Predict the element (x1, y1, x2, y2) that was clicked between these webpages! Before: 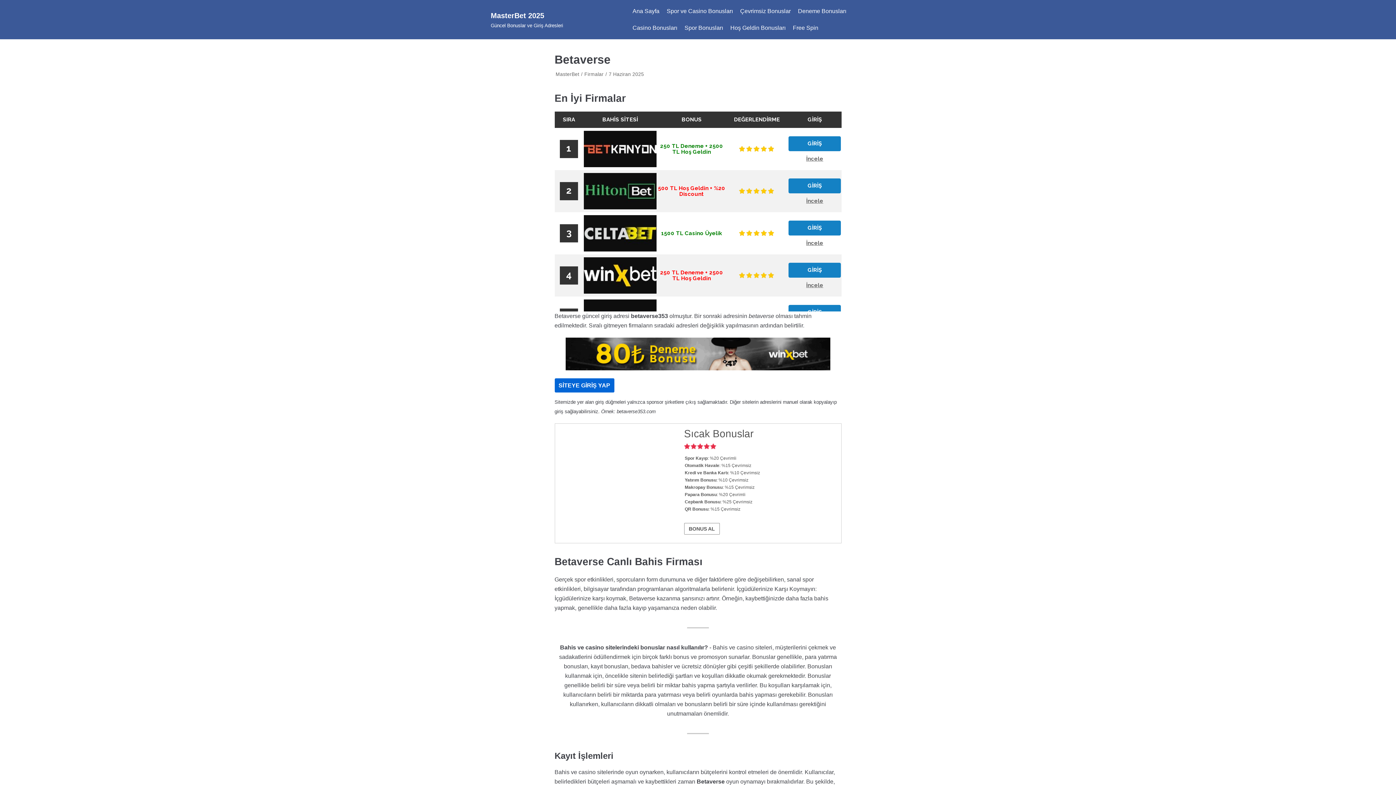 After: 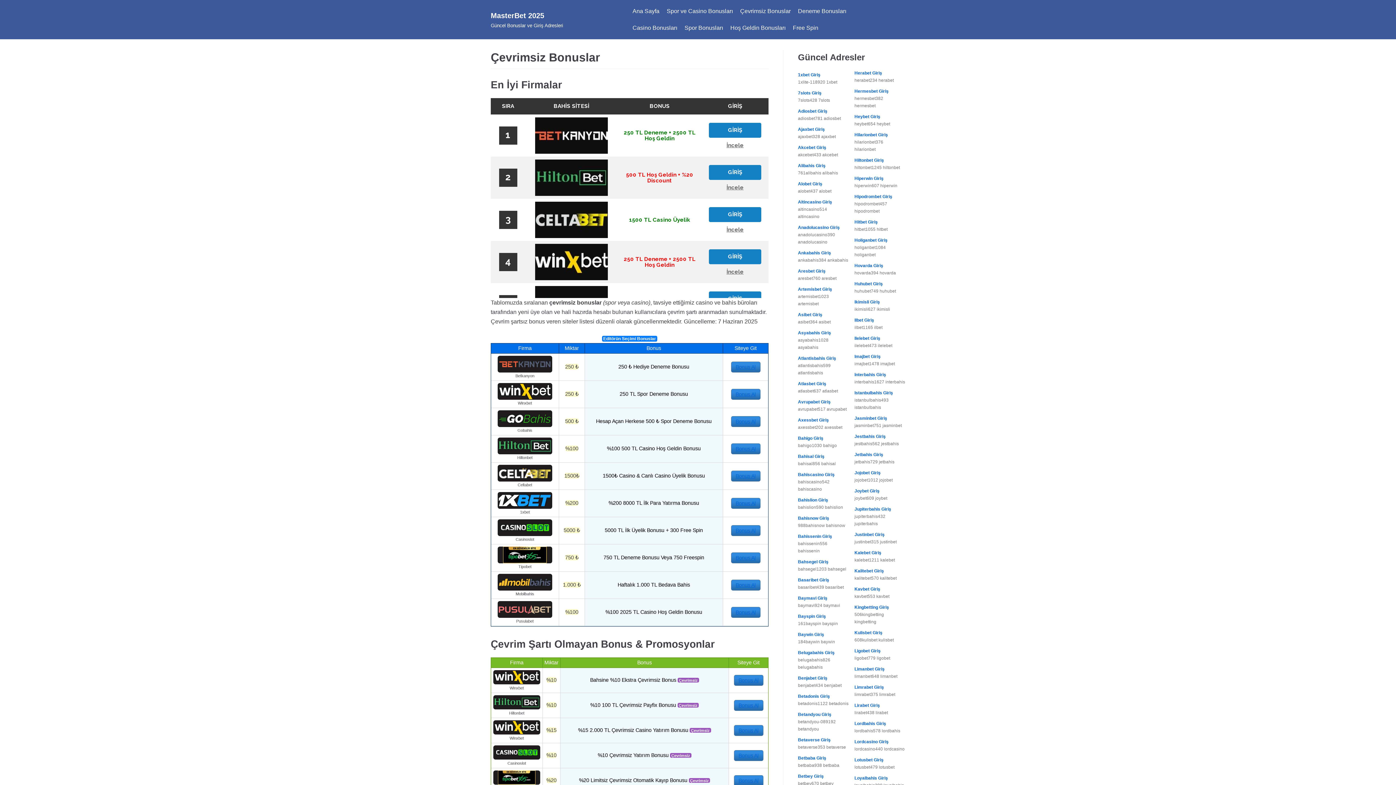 Action: bbox: (740, 6, 790, 16) label: Çevrimsiz Bonuslar